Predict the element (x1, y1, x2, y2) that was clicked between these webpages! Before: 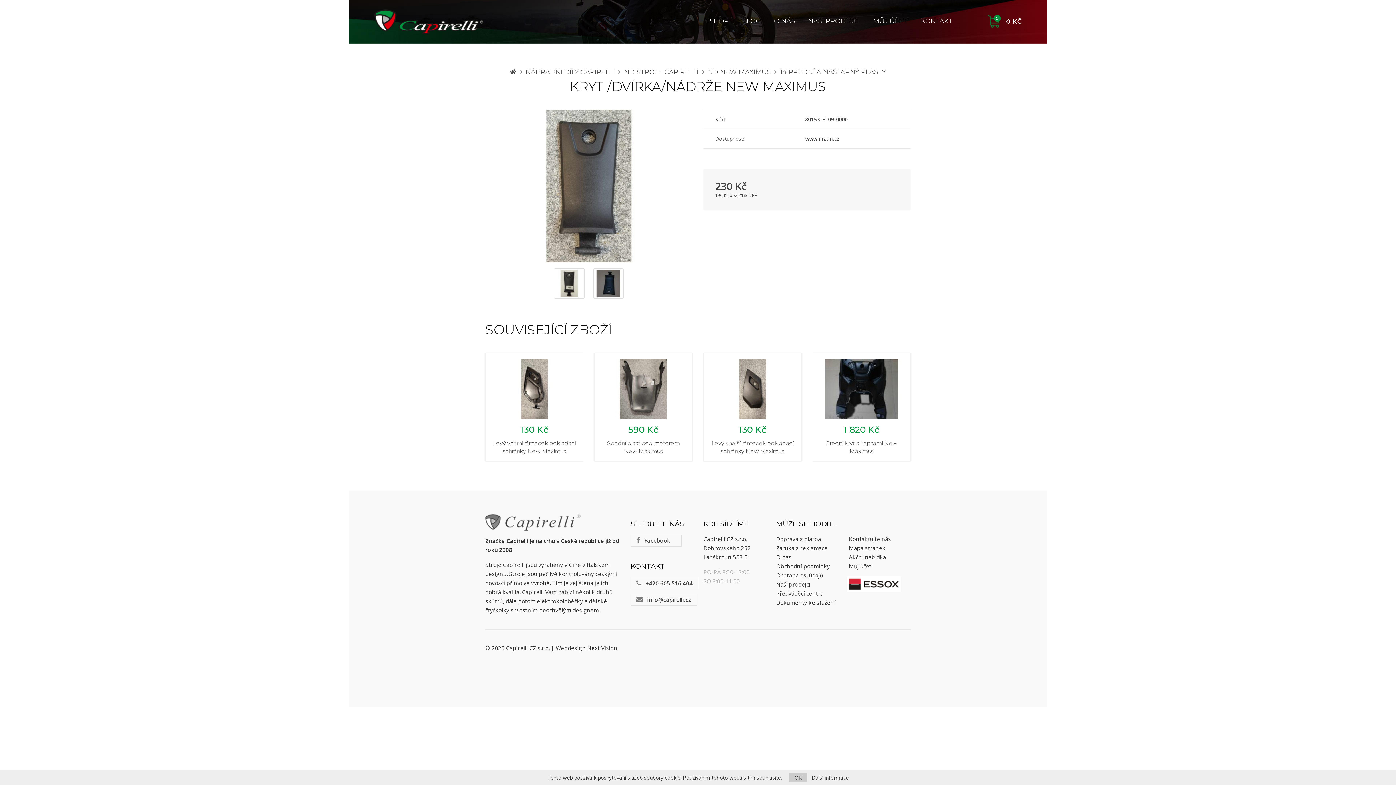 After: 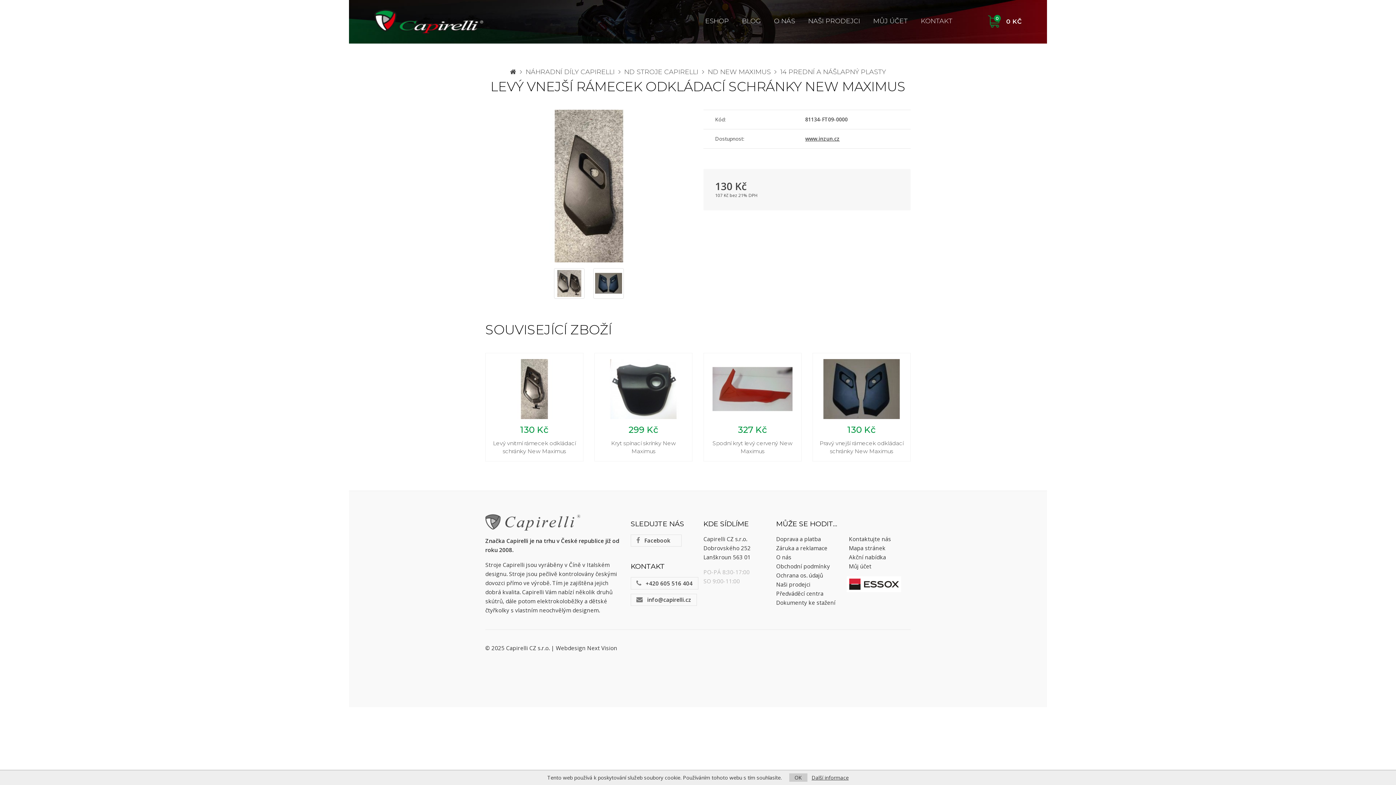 Action: label: 130 Kč

Levý vnejší rámecek odkládací schránky New Maximus bbox: (704, 353, 801, 461)